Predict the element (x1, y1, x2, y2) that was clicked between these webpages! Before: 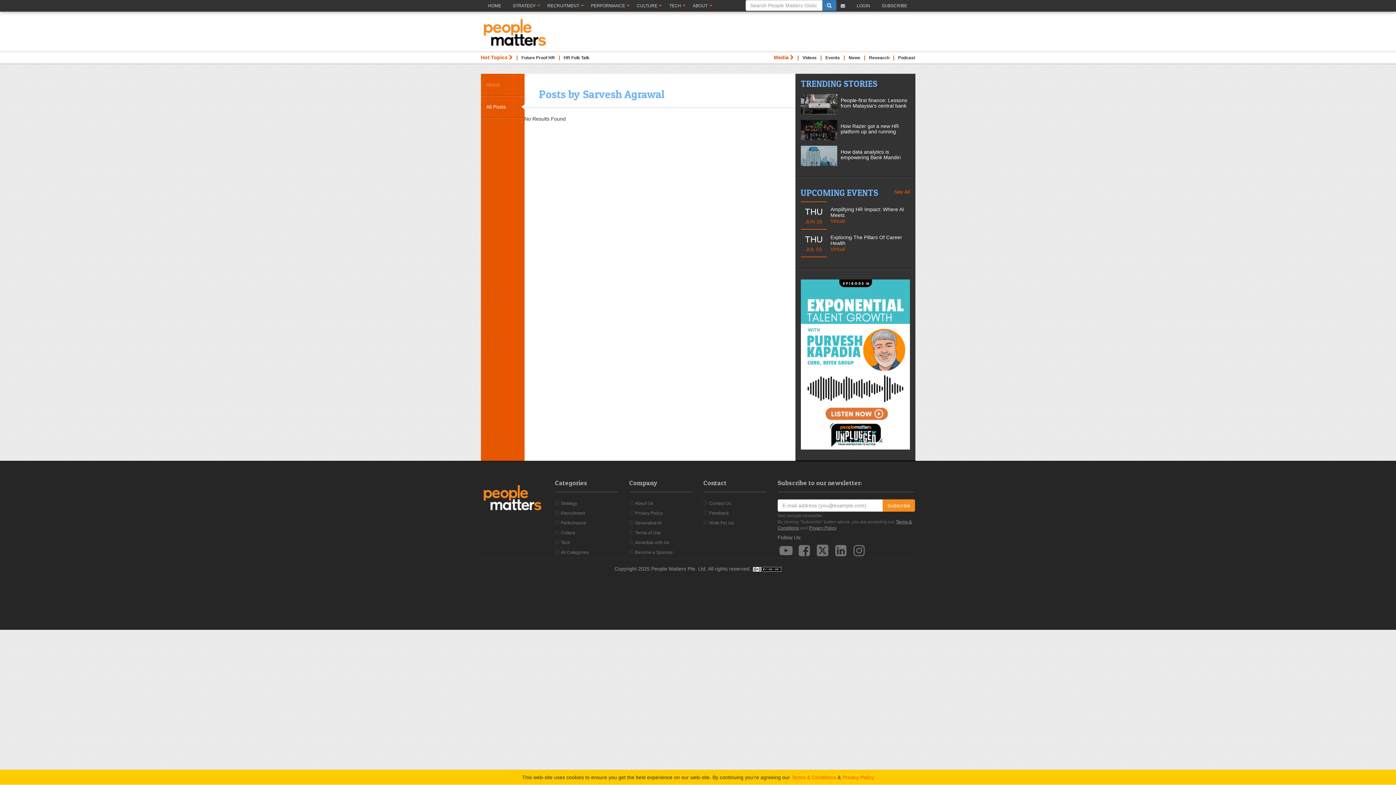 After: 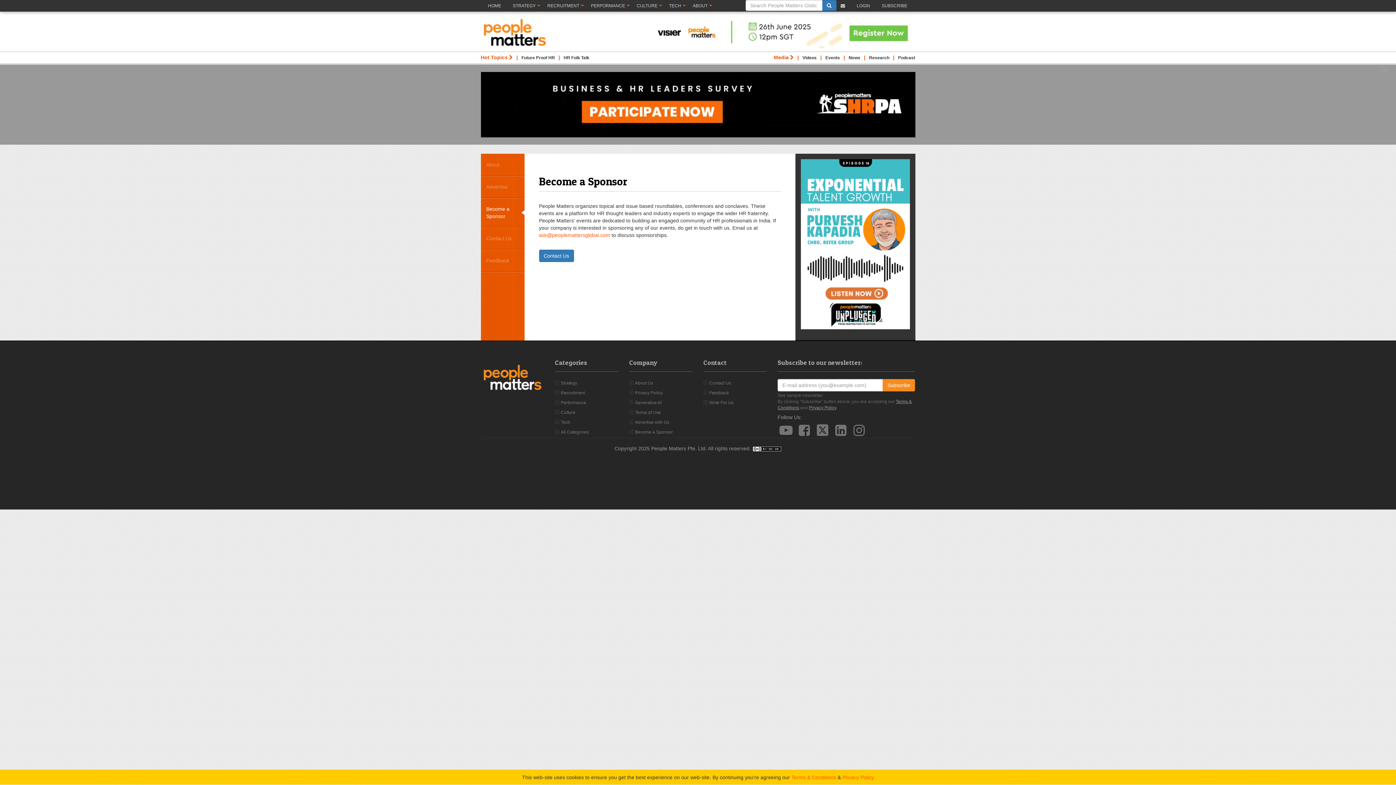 Action: bbox: (635, 550, 673, 555) label: Become a Sponsor